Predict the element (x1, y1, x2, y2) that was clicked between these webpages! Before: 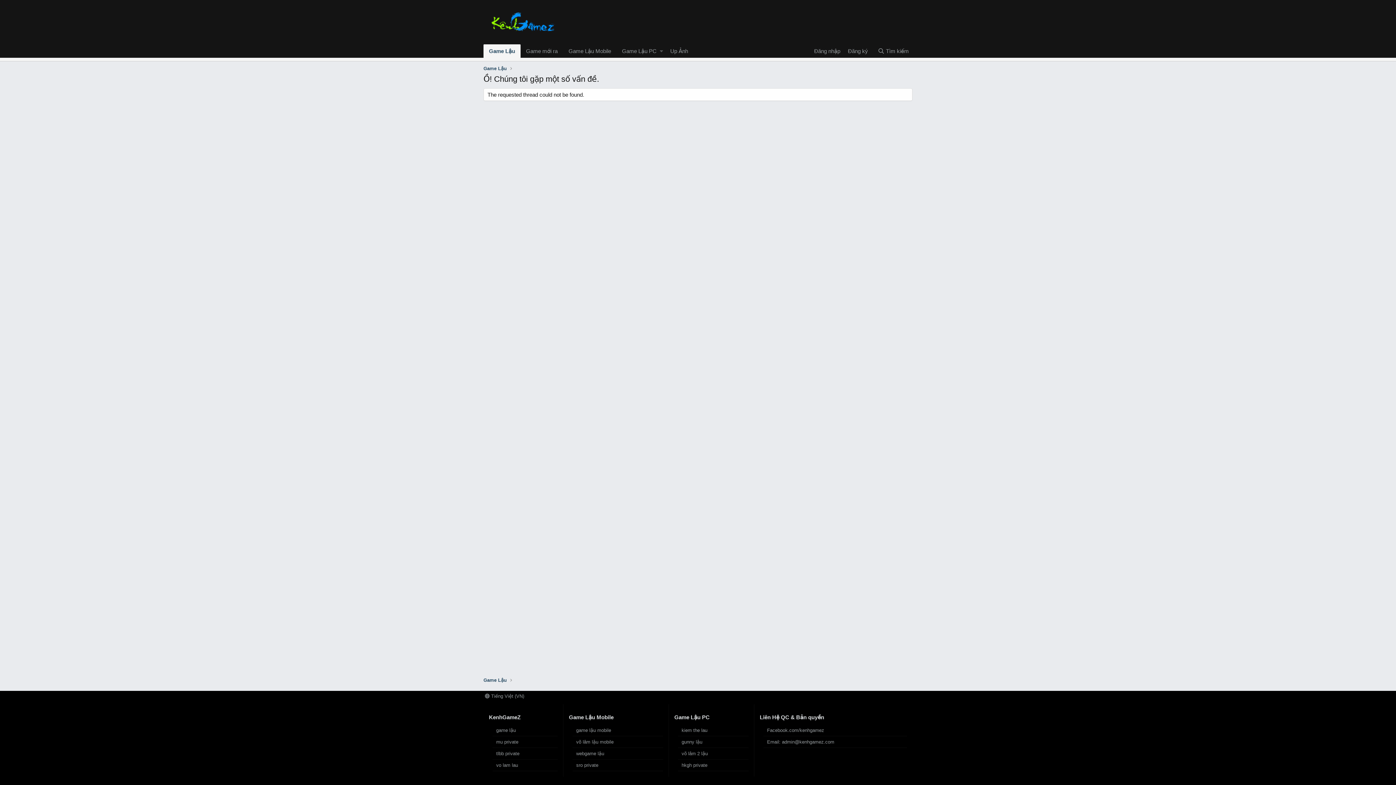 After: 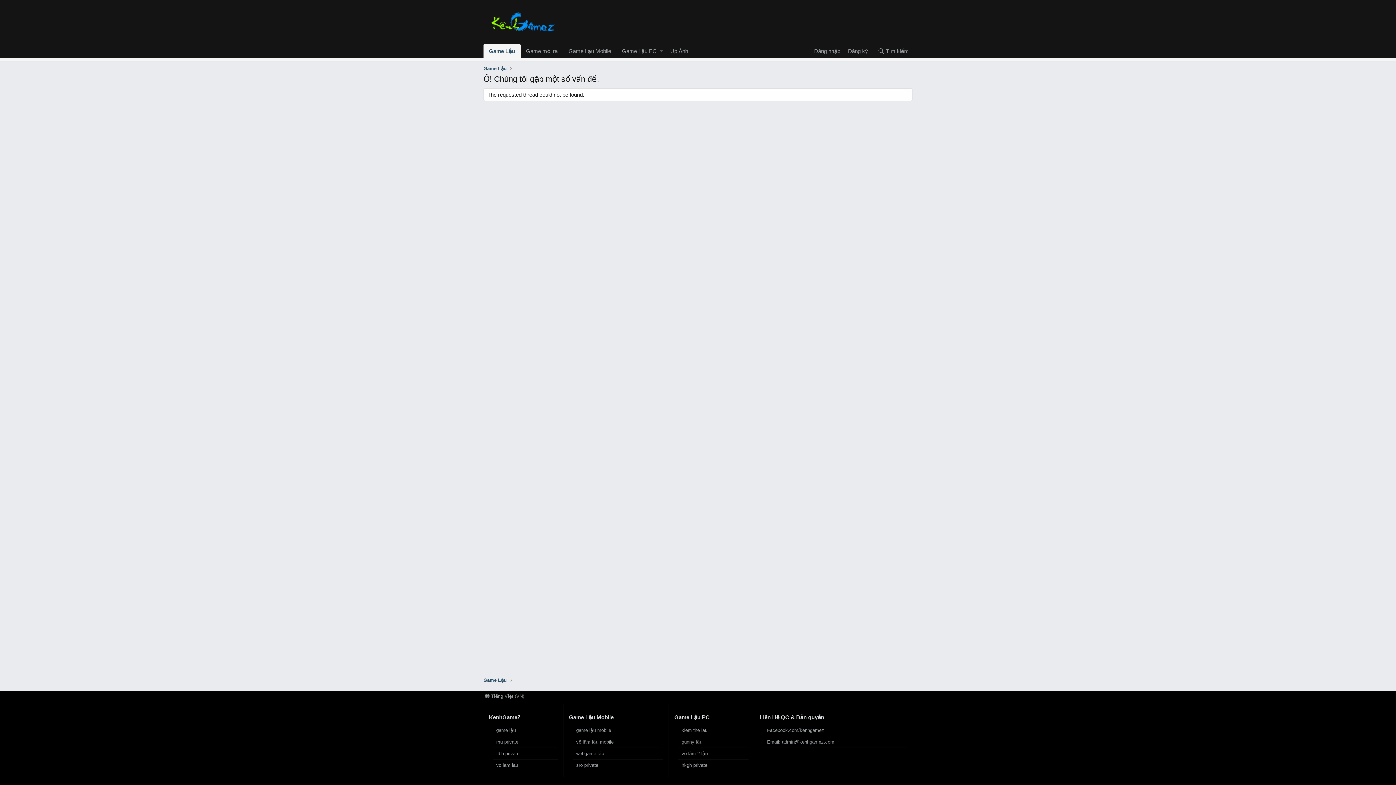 Action: bbox: (678, 725, 748, 736) label: kiem the lau